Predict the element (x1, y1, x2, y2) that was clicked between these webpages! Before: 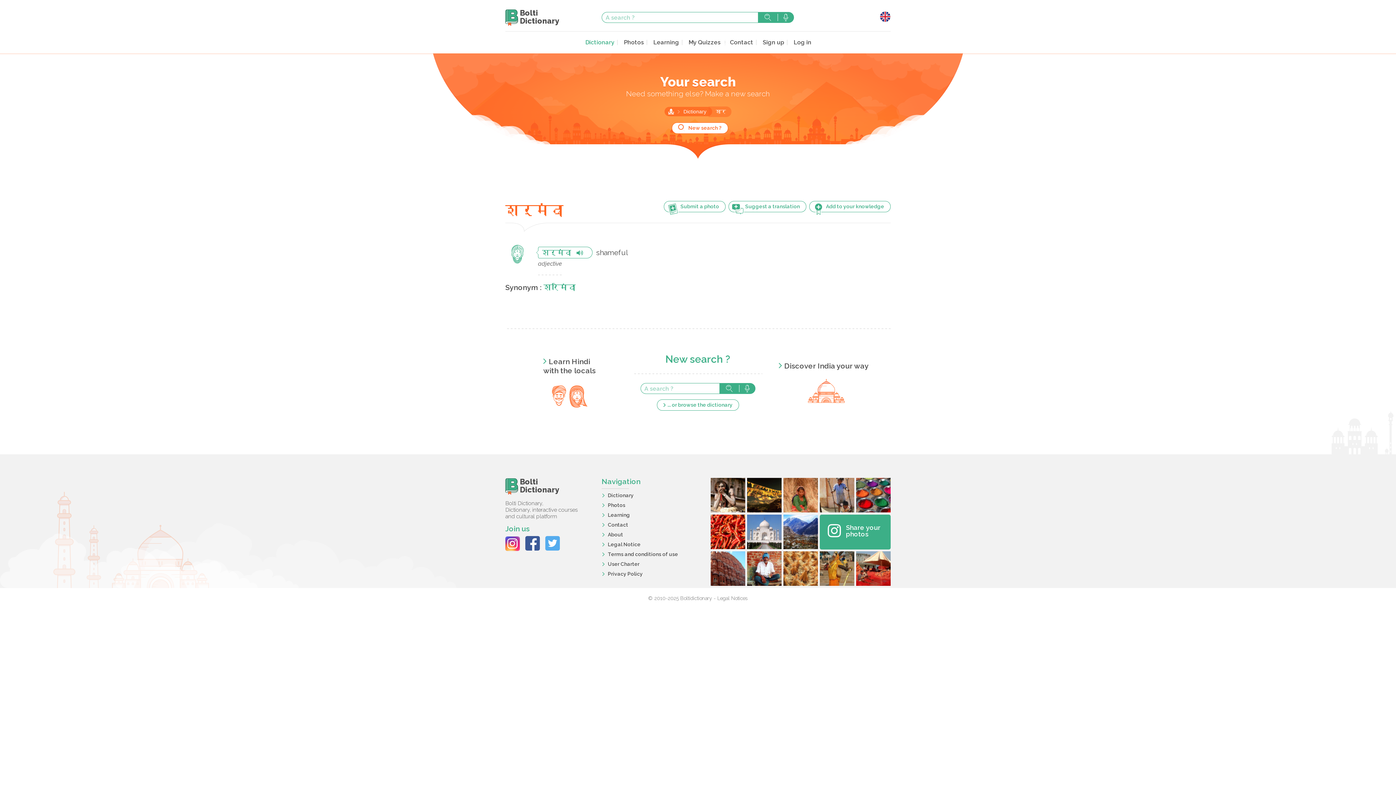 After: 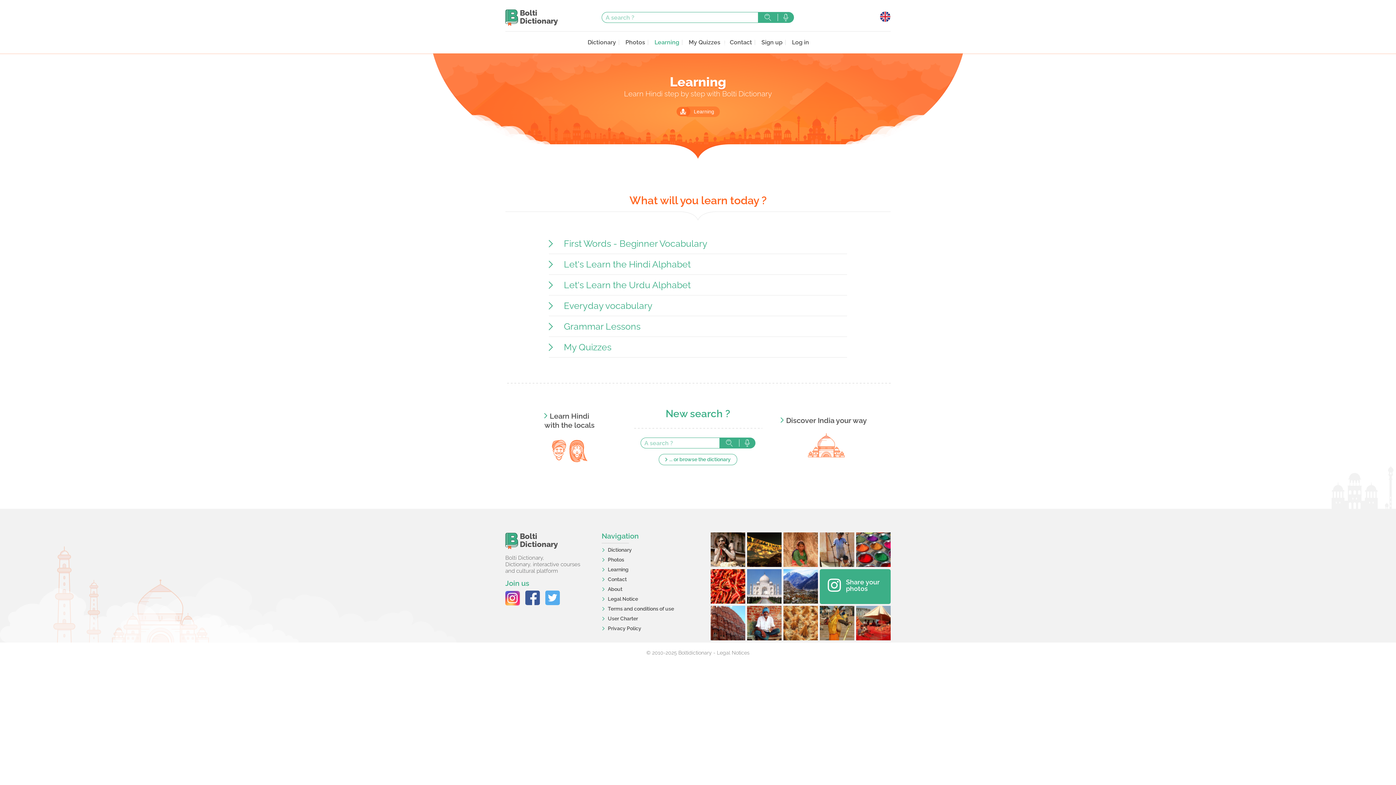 Action: bbox: (543, 357, 595, 408) label: Learn Hindi
with the locals